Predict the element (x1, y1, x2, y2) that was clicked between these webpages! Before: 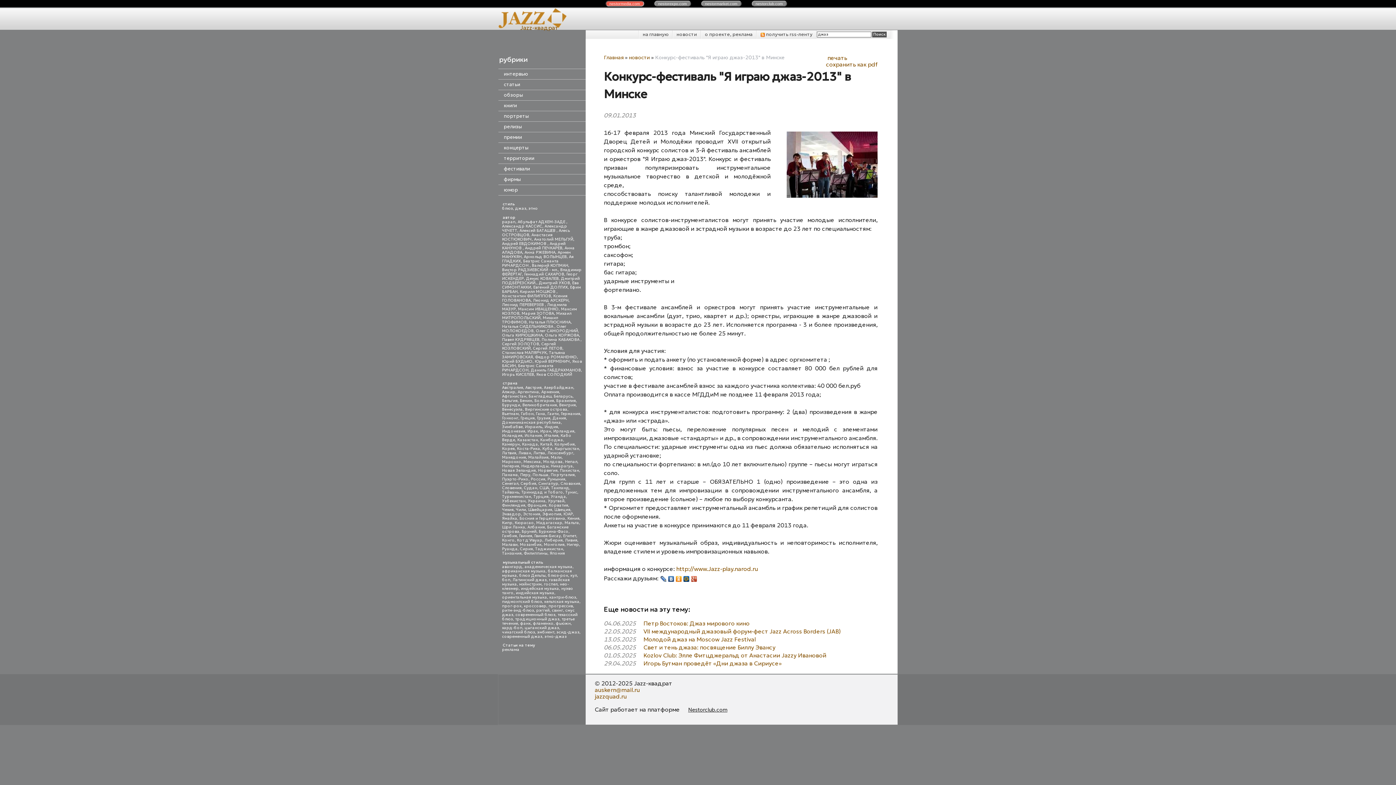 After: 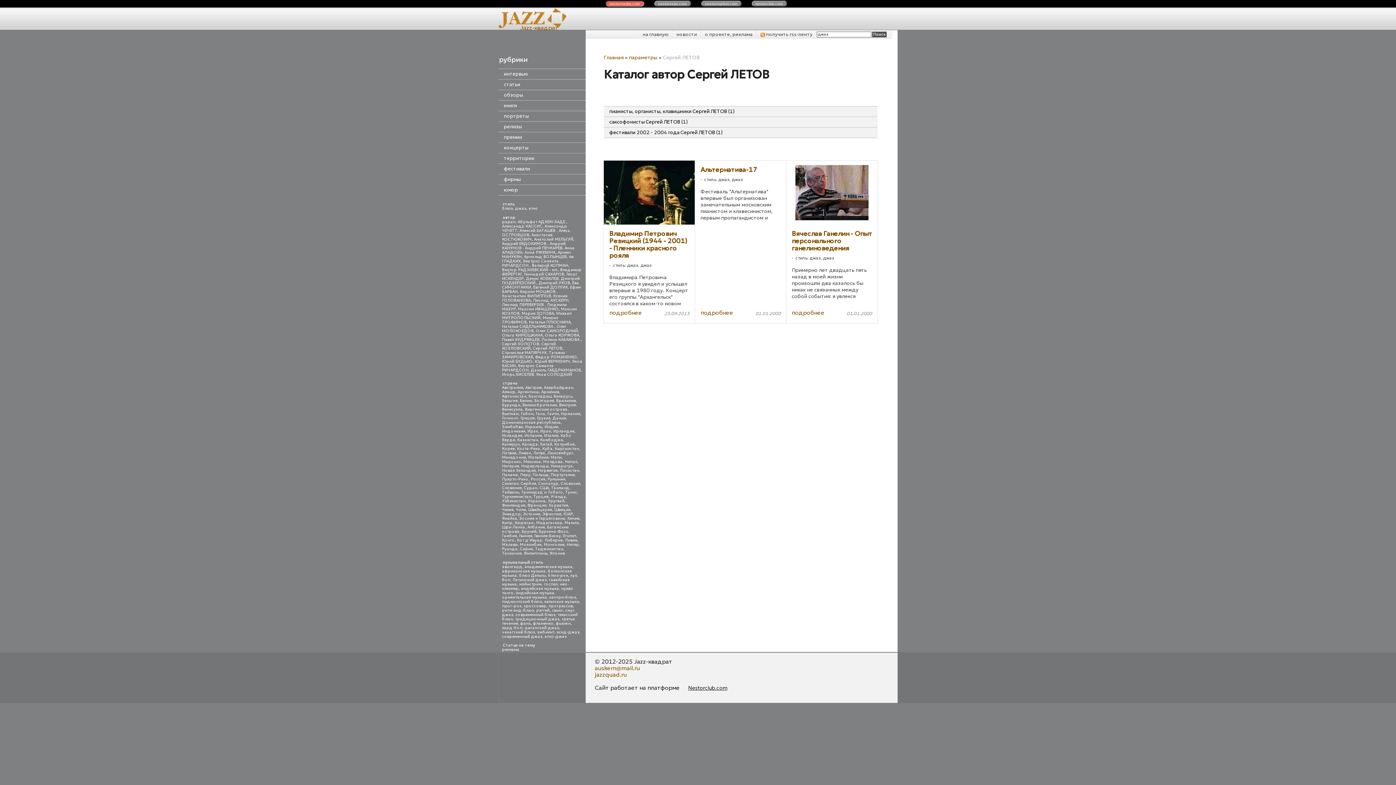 Action: bbox: (533, 346, 562, 350) label: Сергей ЛЕТОВ